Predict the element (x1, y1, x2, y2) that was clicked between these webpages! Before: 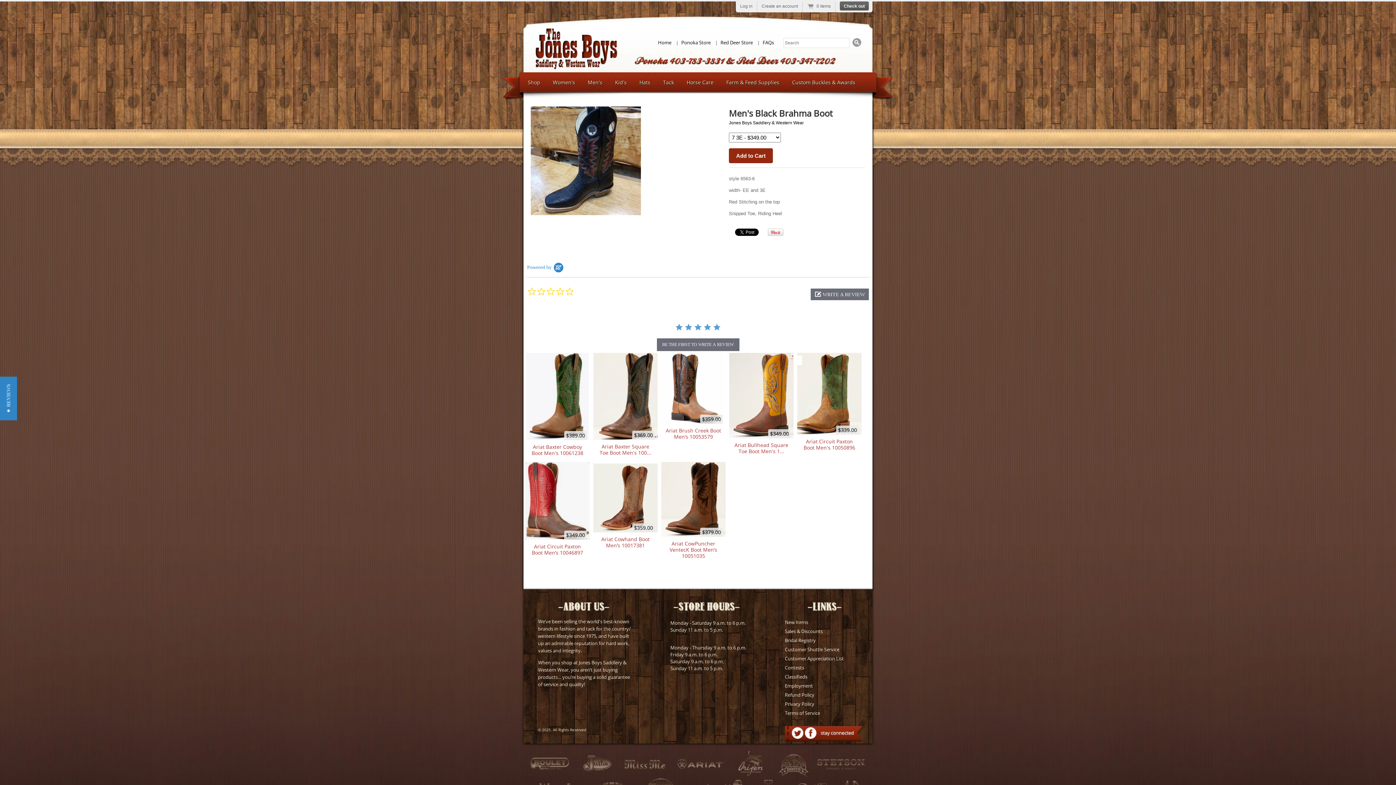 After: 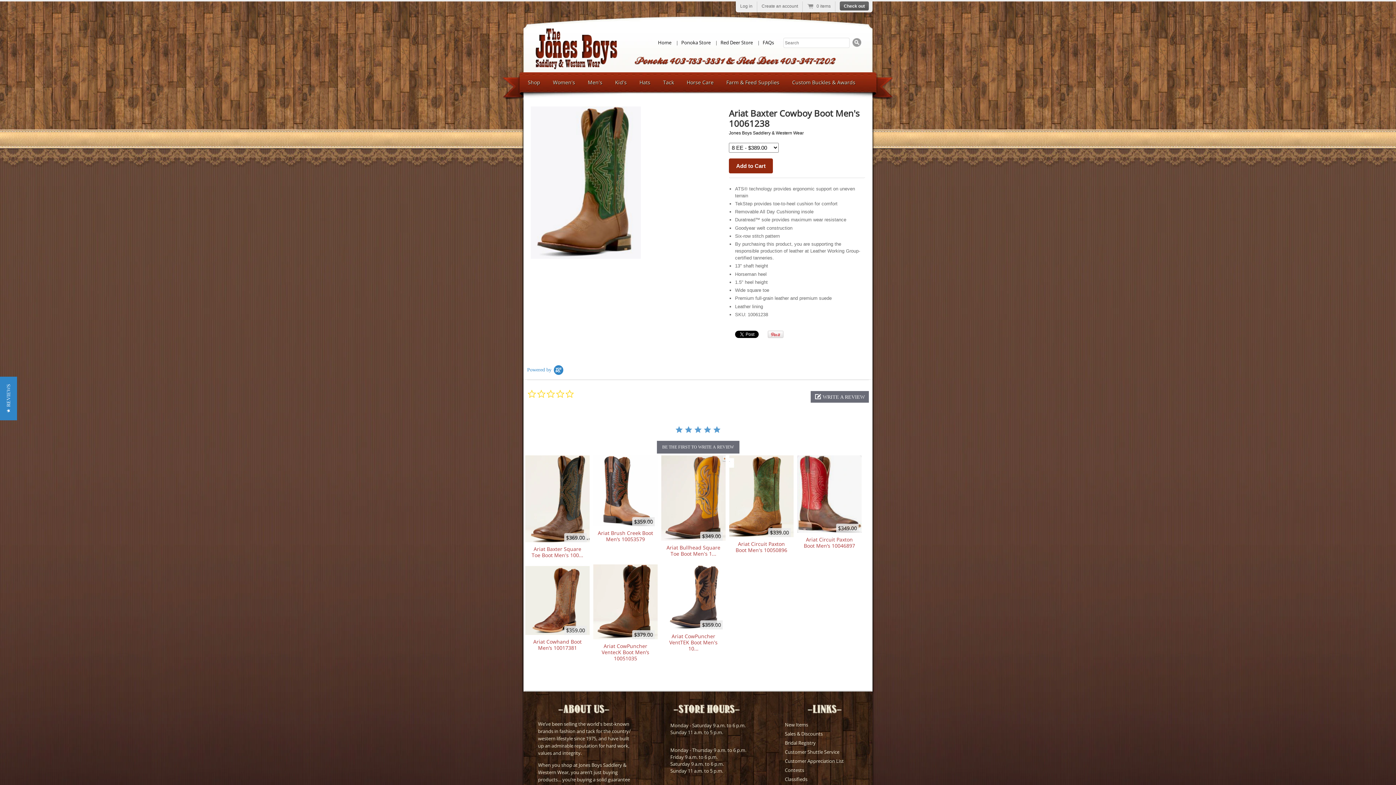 Action: label: $389.00 bbox: (525, 353, 589, 440)